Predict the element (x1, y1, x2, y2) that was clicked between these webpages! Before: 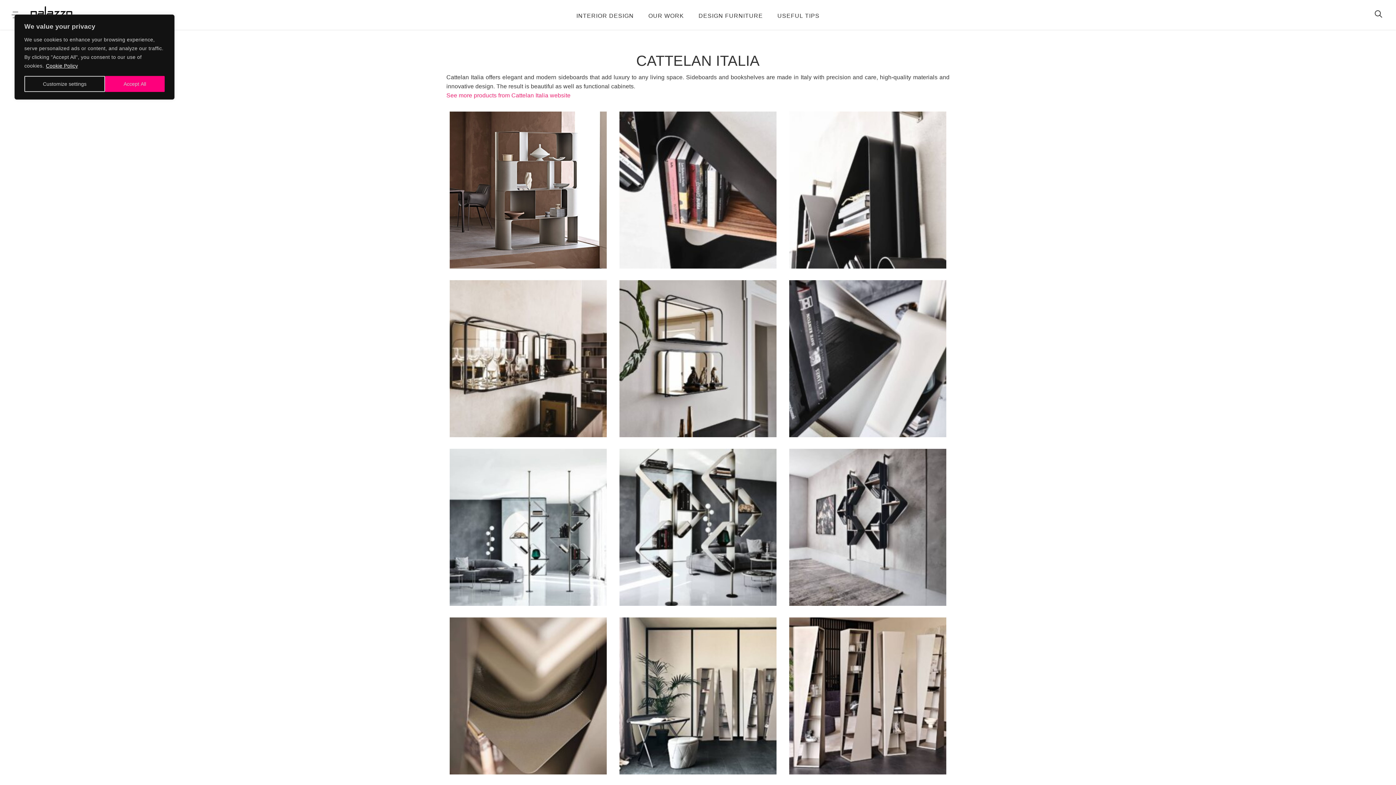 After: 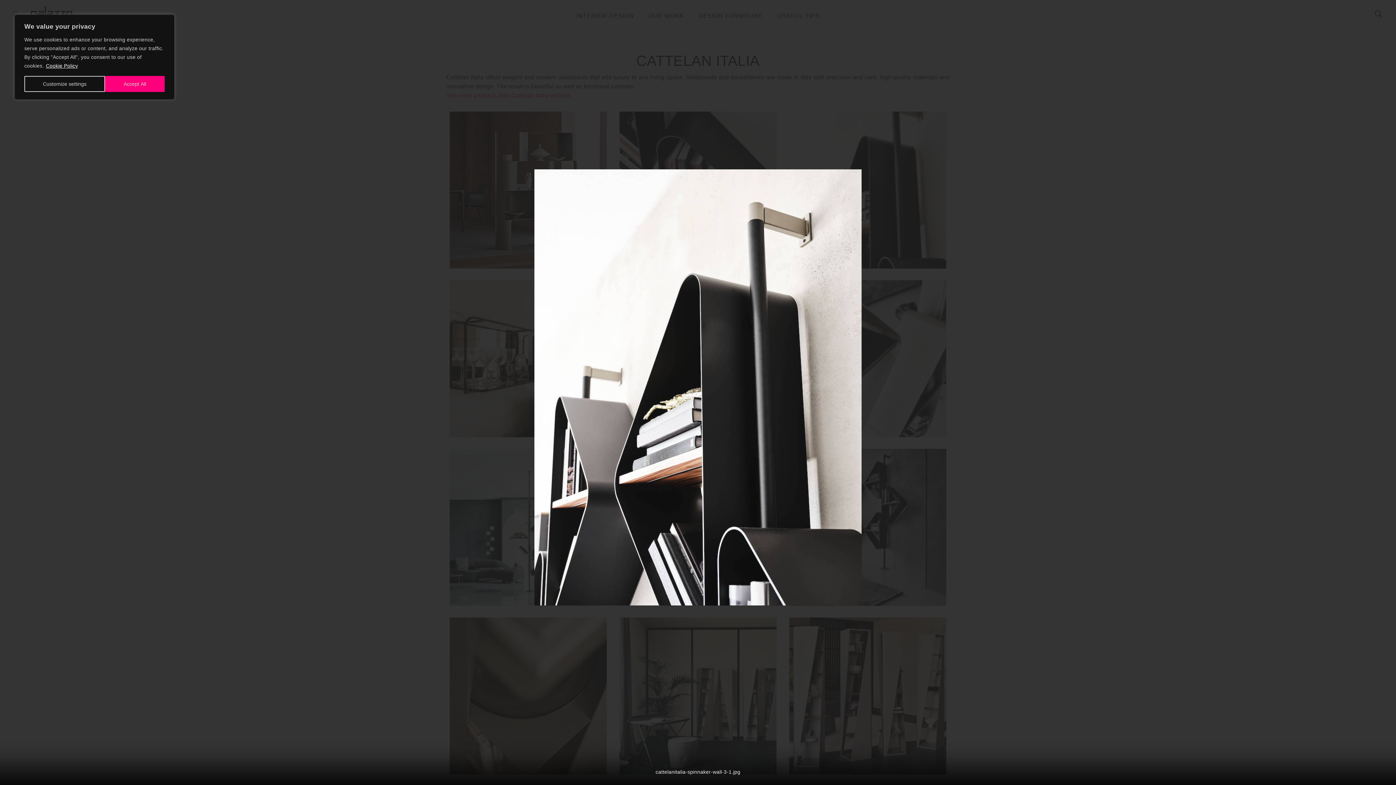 Action: bbox: (789, 186, 946, 192)